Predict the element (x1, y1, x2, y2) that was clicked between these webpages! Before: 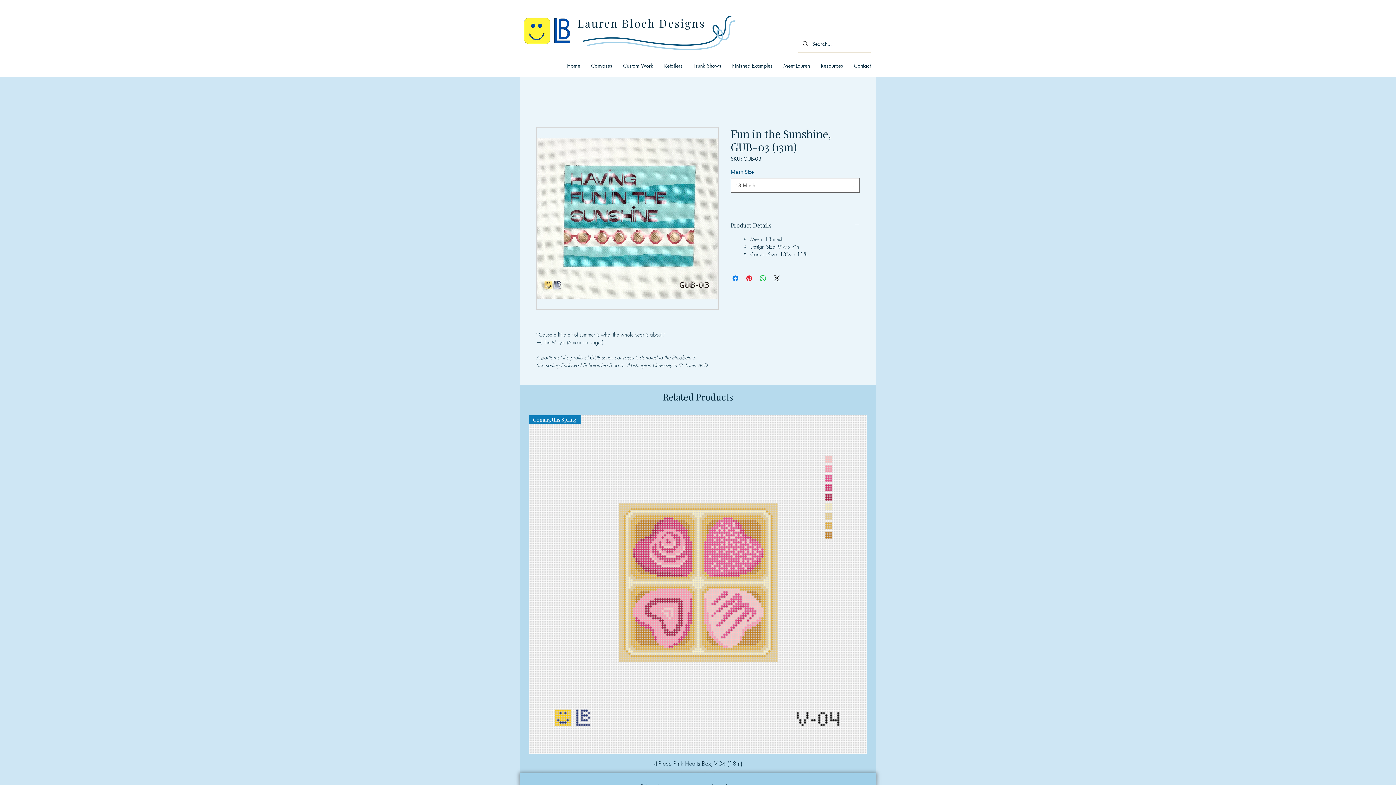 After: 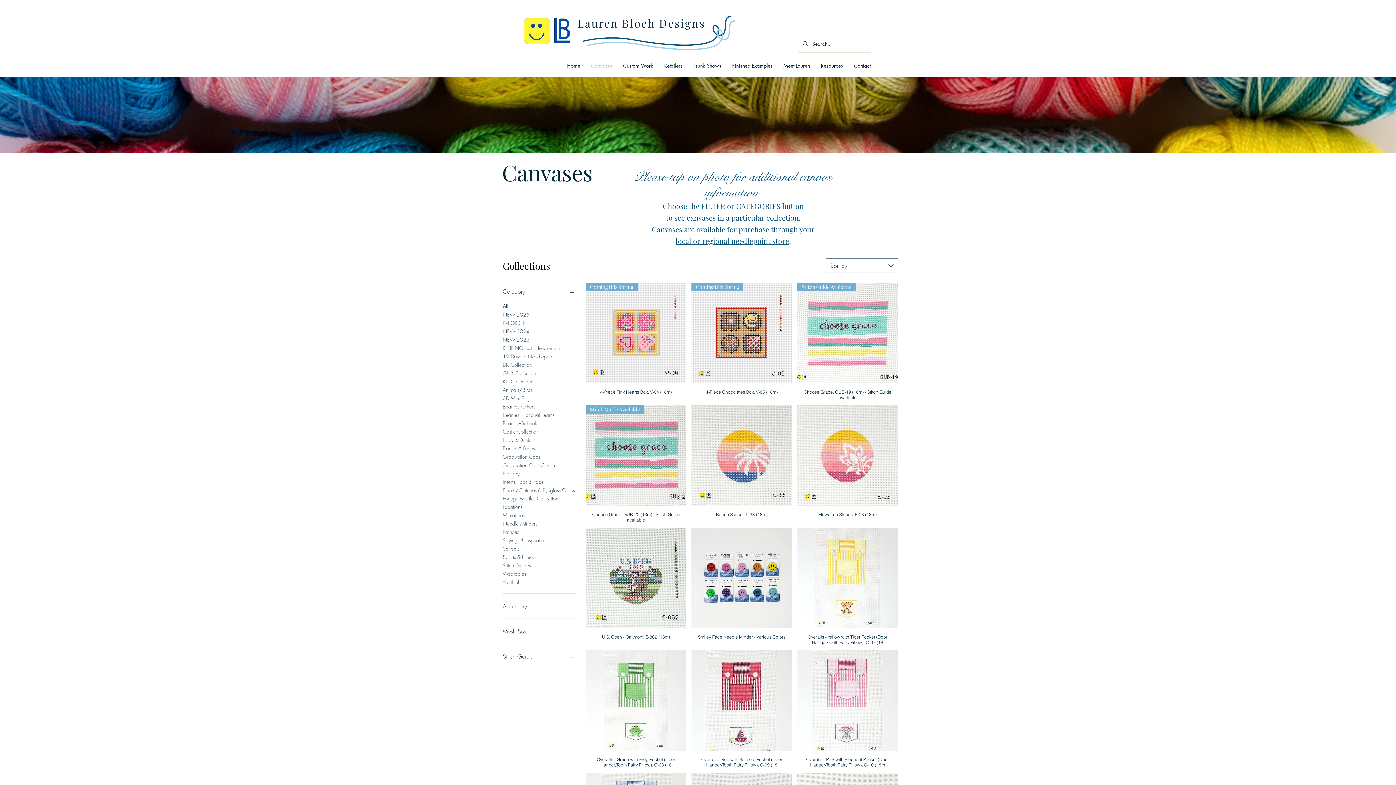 Action: bbox: (585, 56, 617, 74) label: Canvases